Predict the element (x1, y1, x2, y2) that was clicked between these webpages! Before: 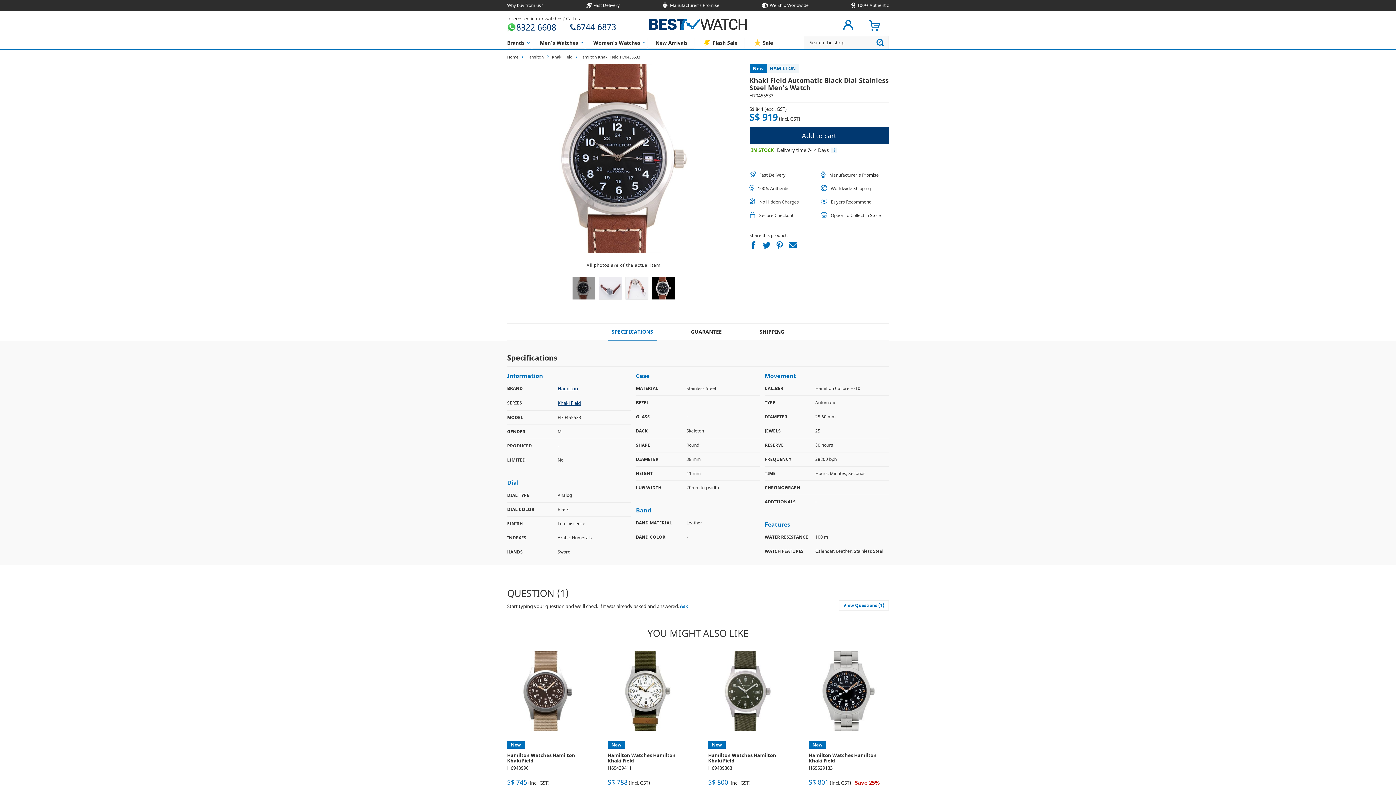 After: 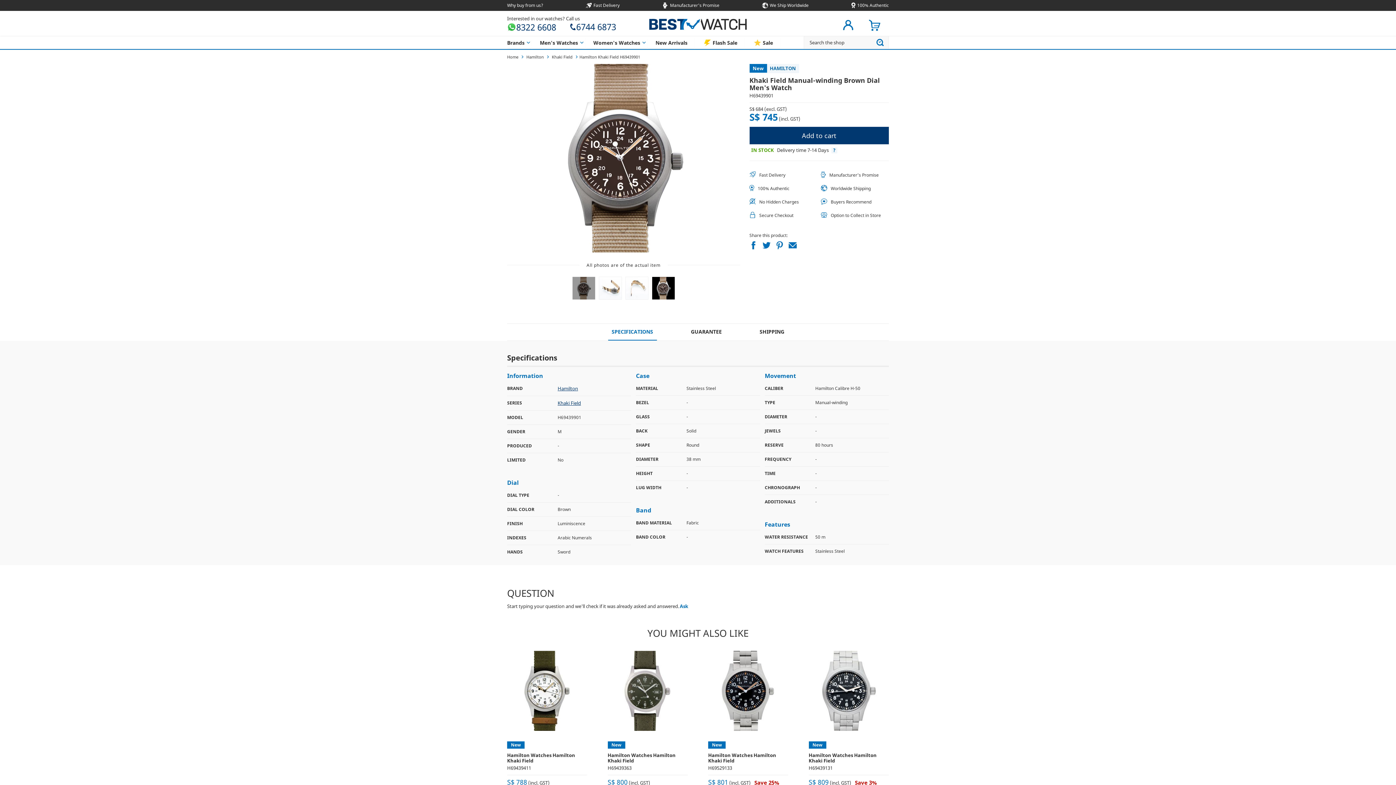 Action: bbox: (507, 741, 587, 771) label: New
Hamilton Watches Hamilton Khaki Field
H69439901